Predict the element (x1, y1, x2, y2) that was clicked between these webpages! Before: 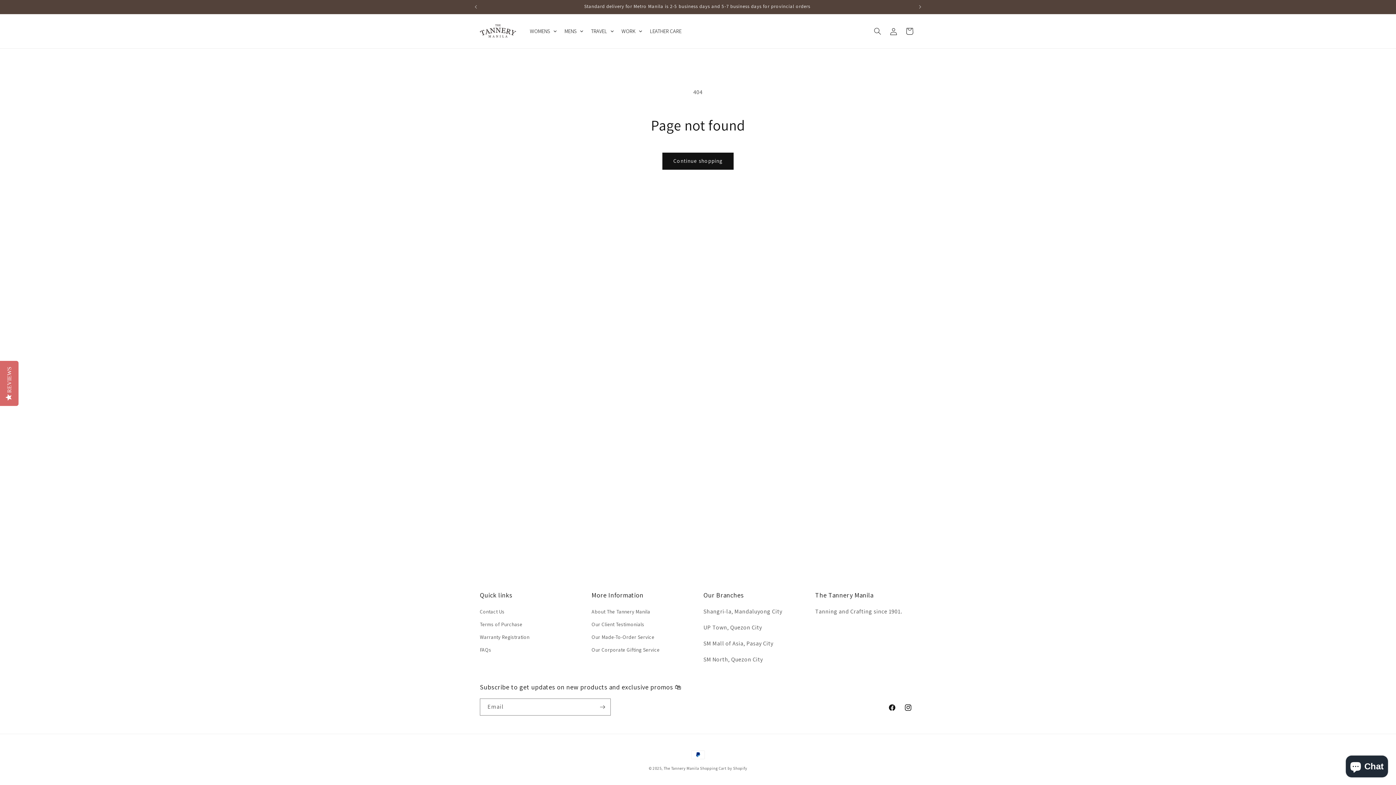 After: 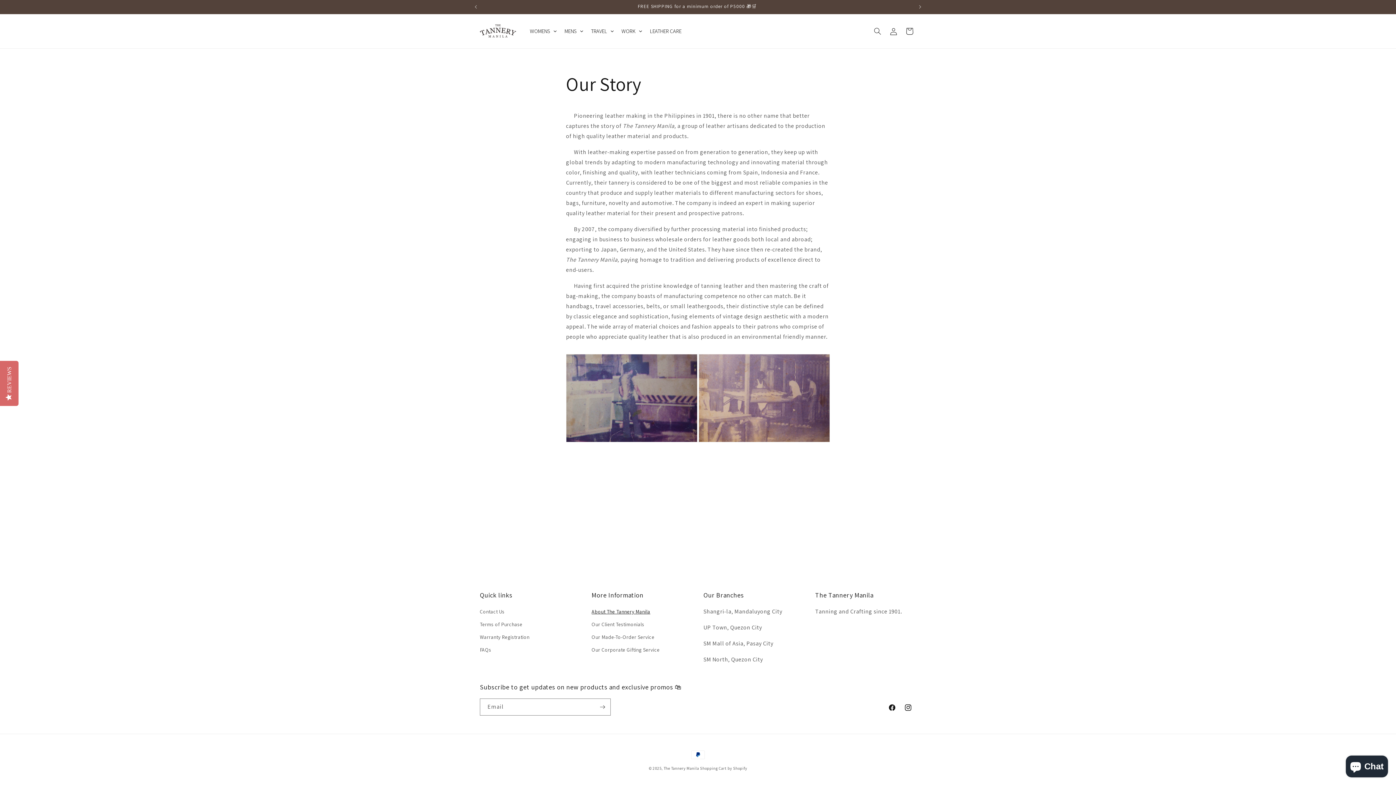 Action: label: About The Tannery Manila bbox: (591, 607, 650, 618)